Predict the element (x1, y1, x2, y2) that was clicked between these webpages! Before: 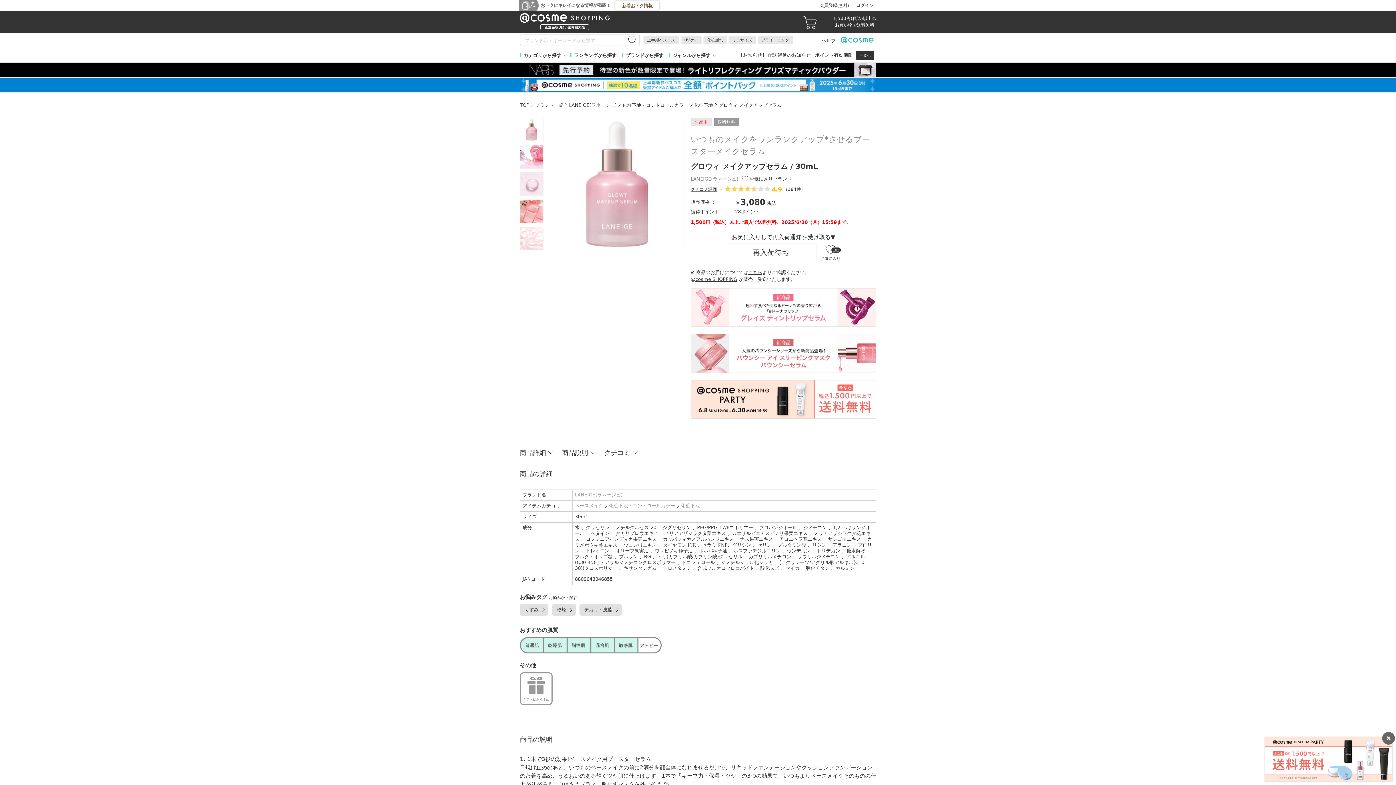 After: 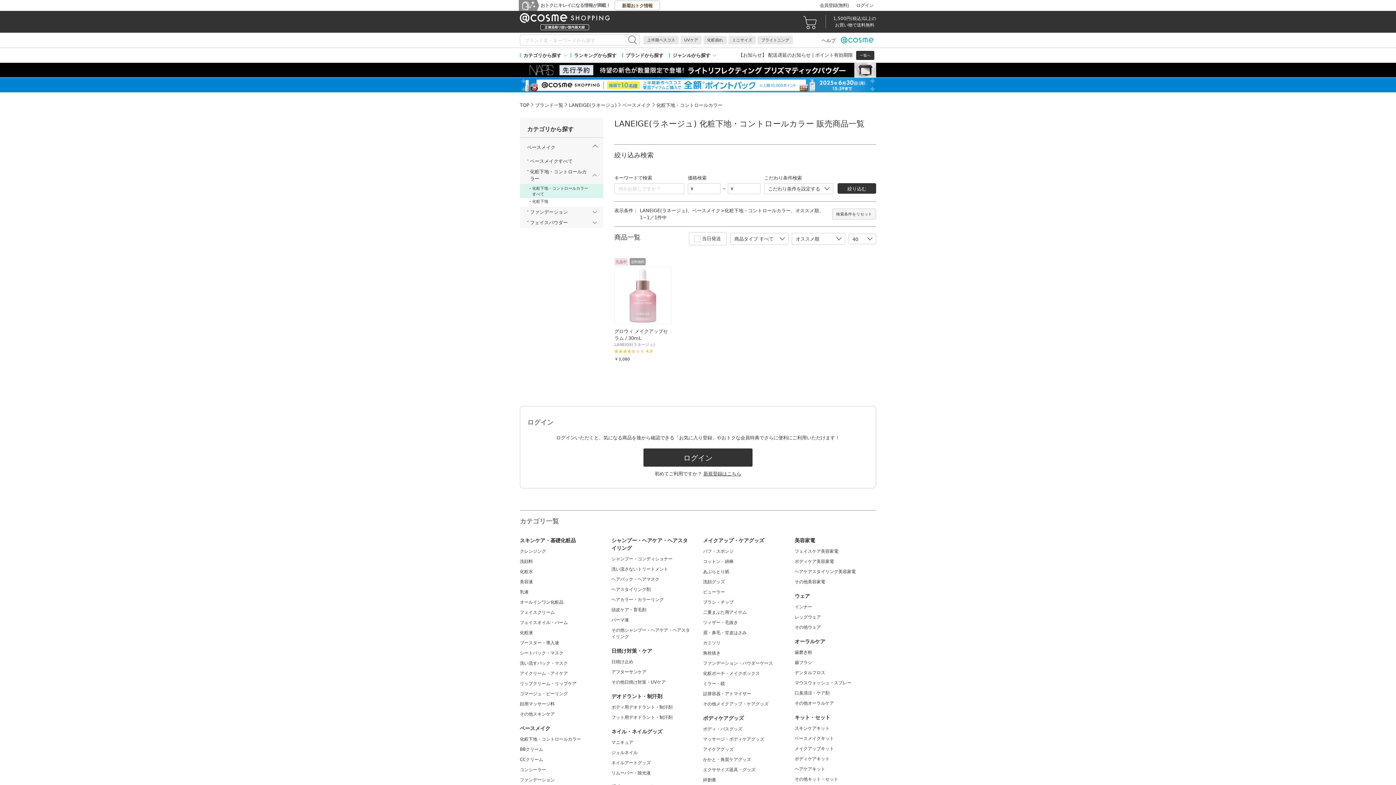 Action: bbox: (622, 102, 688, 108) label: 化粧下地・コントロールカラー